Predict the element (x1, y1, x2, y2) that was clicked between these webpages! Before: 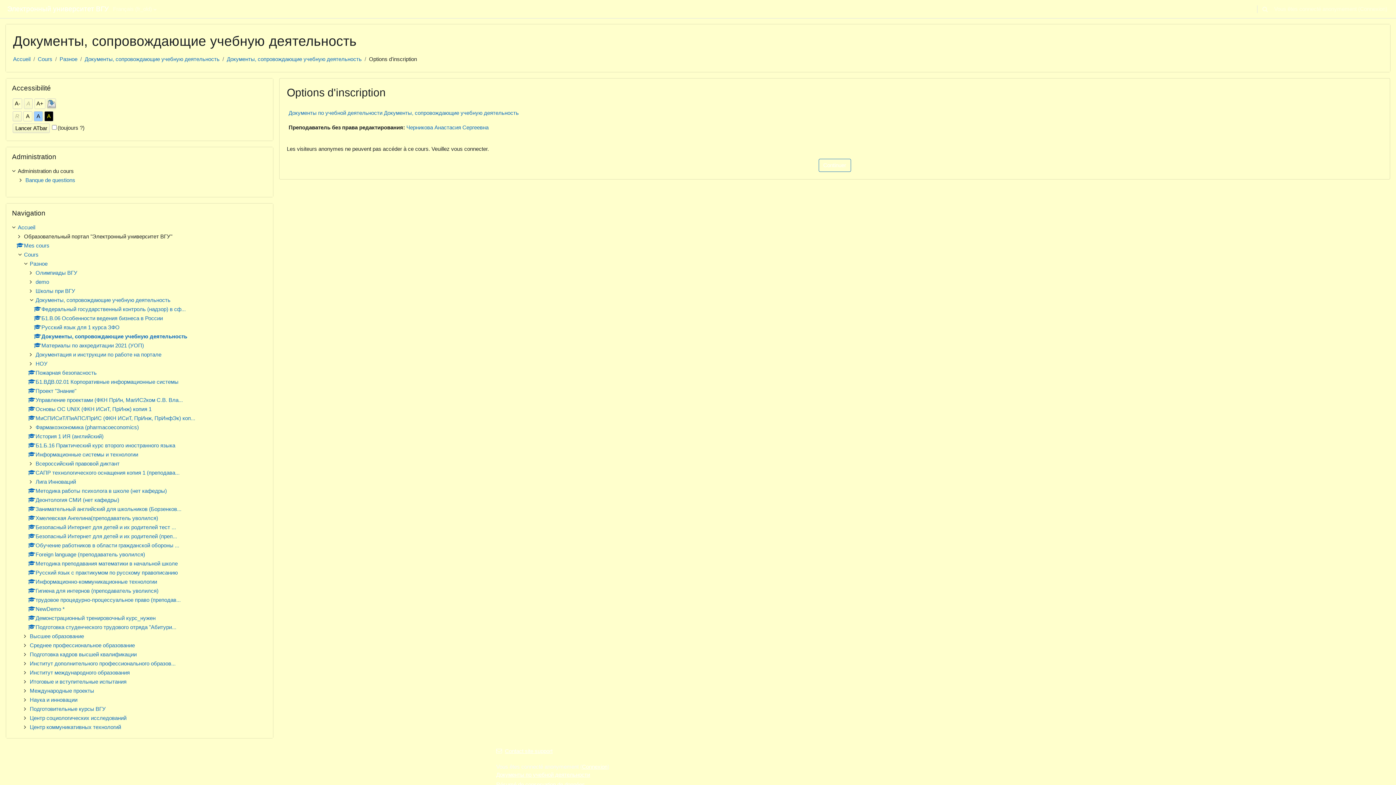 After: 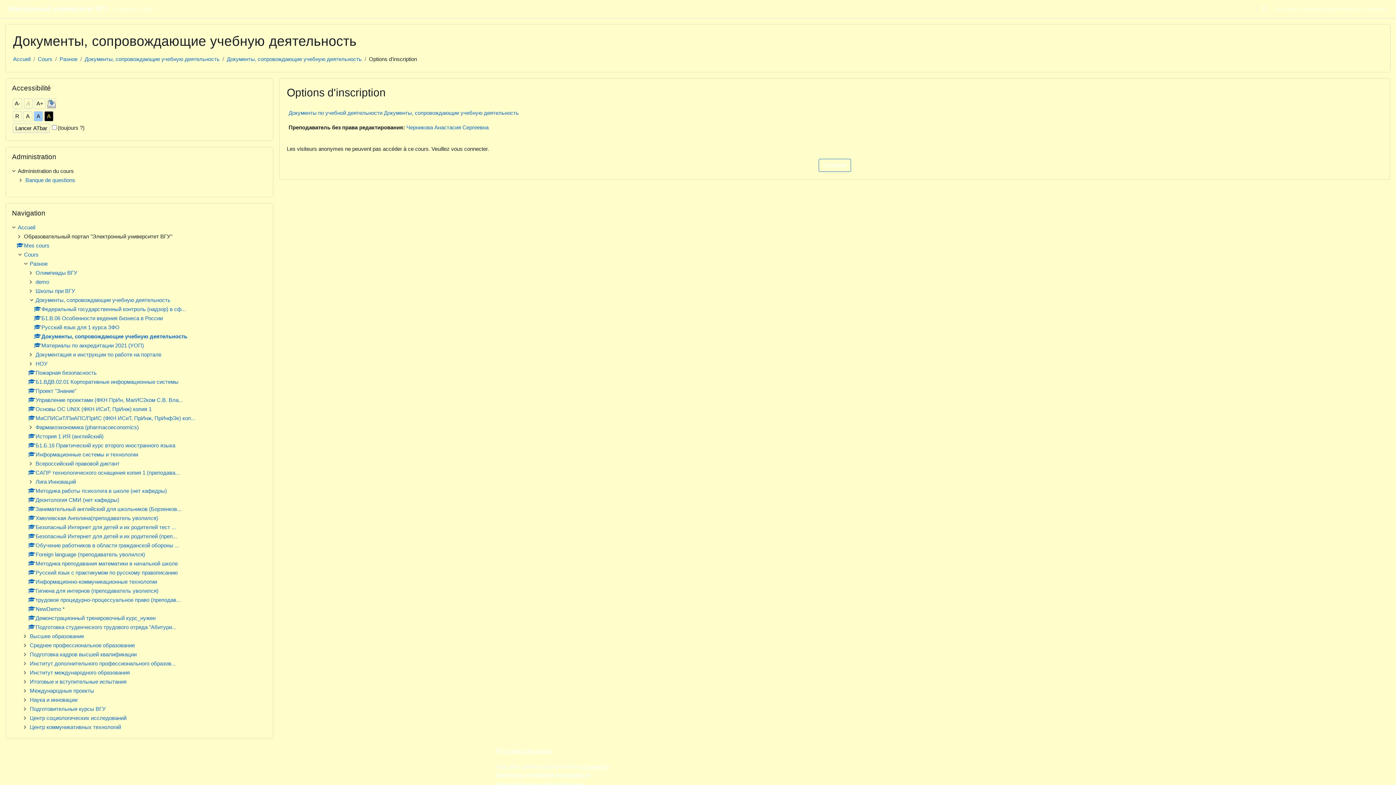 Action: bbox: (23, 111, 31, 121) label: A